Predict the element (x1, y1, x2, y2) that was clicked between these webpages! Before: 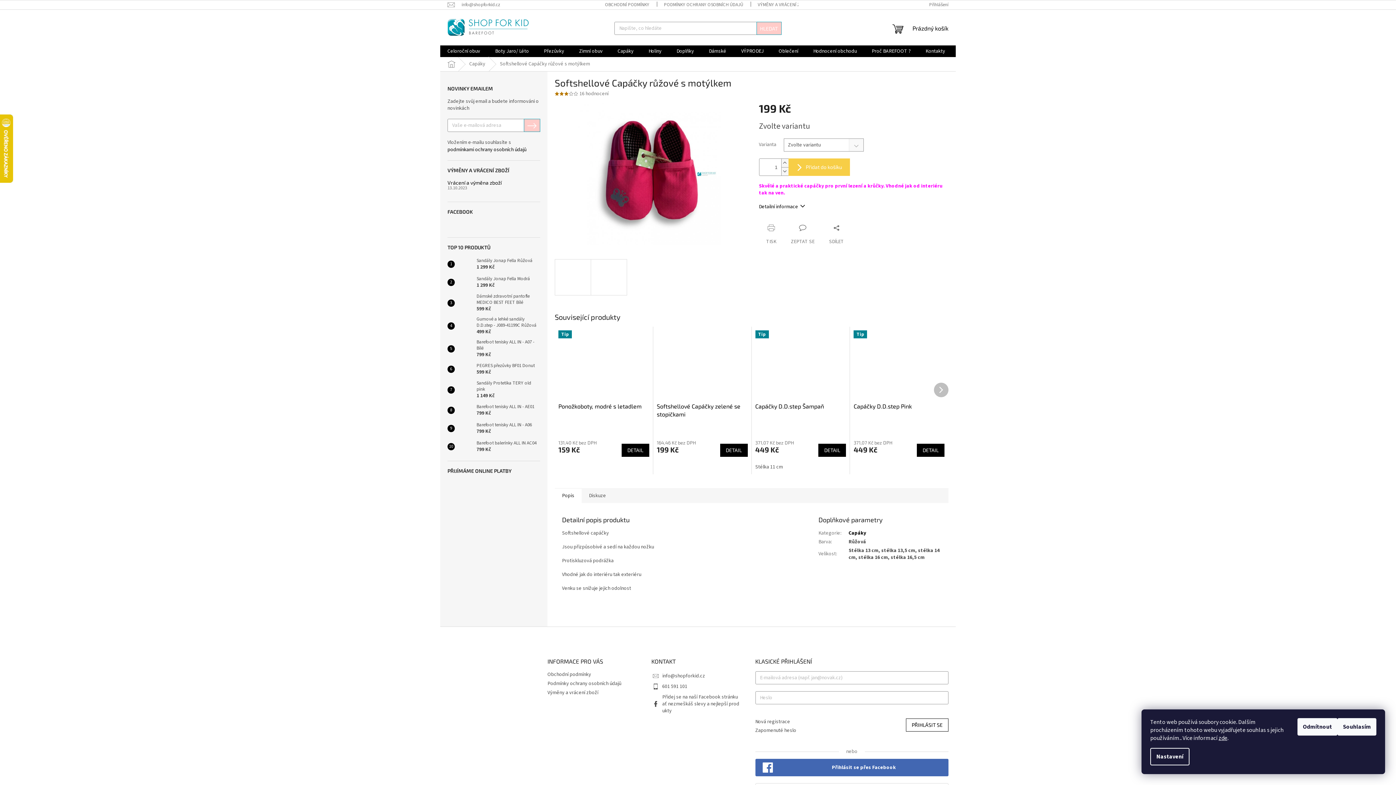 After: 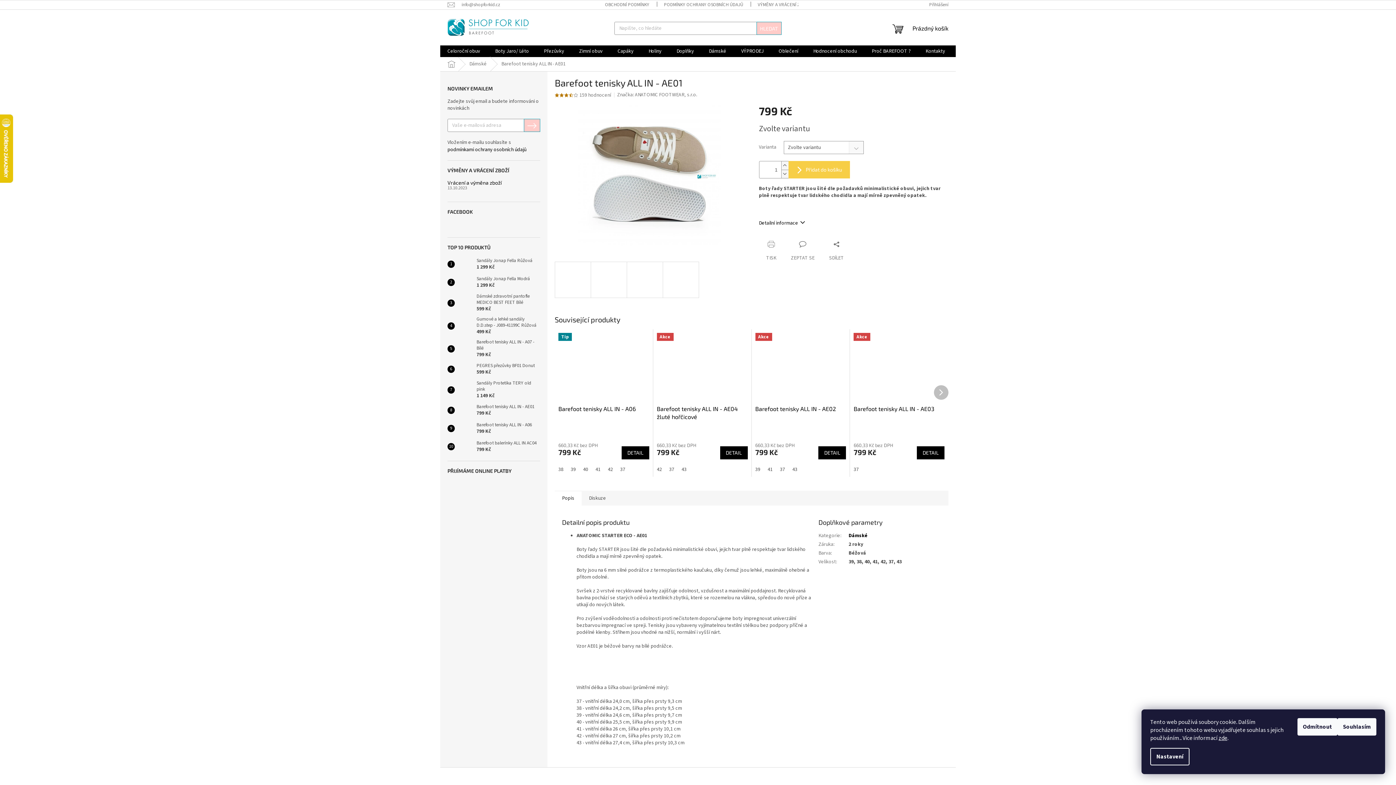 Action: bbox: (454, 403, 473, 417)